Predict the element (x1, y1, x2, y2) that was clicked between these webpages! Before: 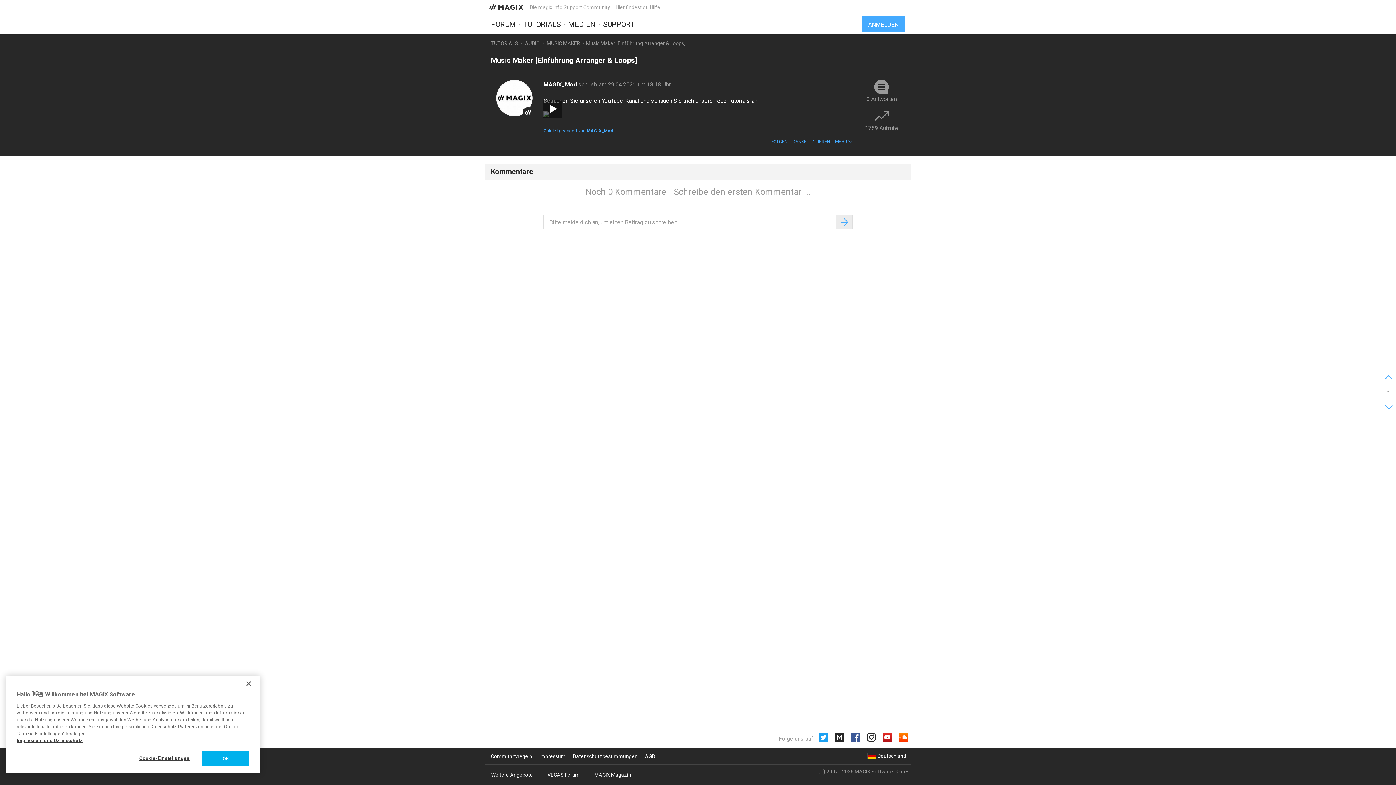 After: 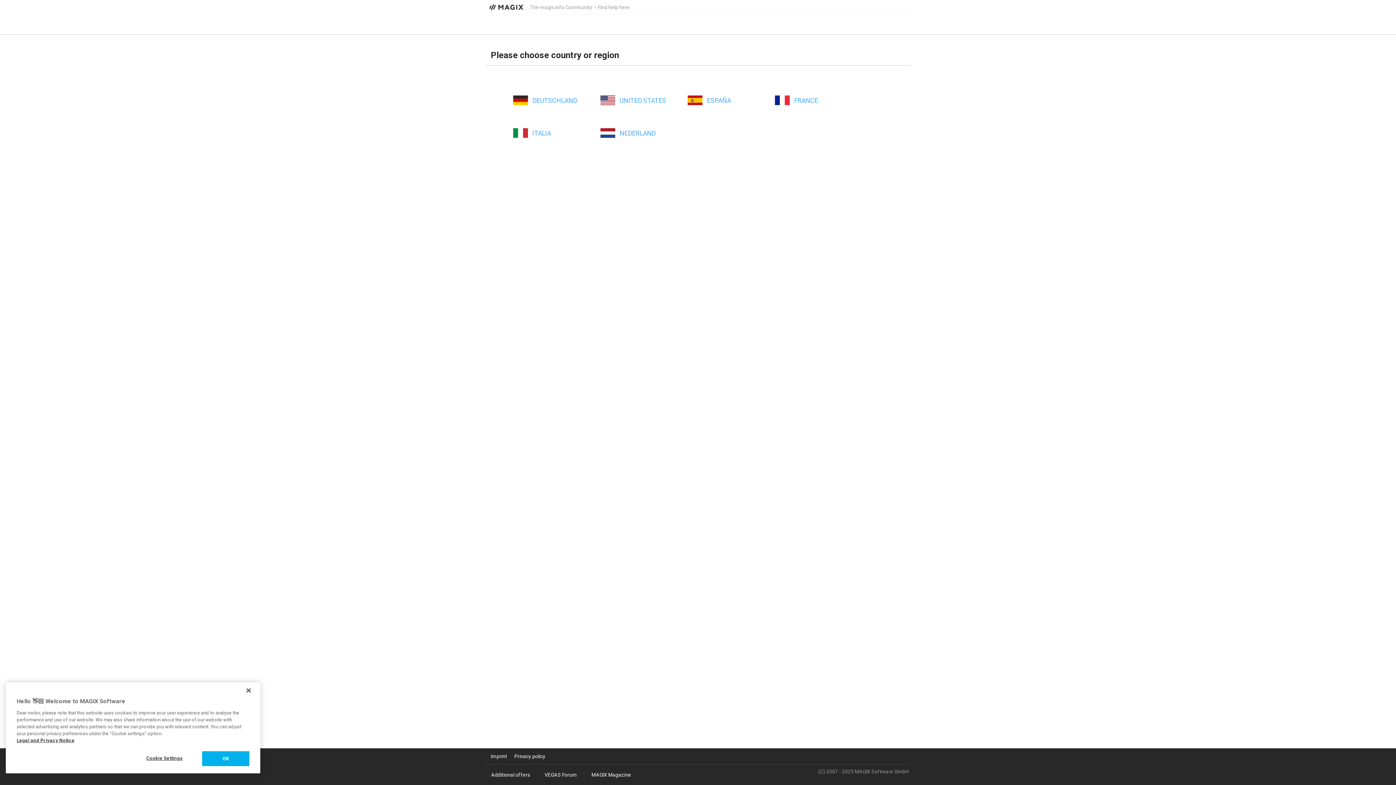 Action: bbox: (865, 748, 909, 764) label:  Deutschland